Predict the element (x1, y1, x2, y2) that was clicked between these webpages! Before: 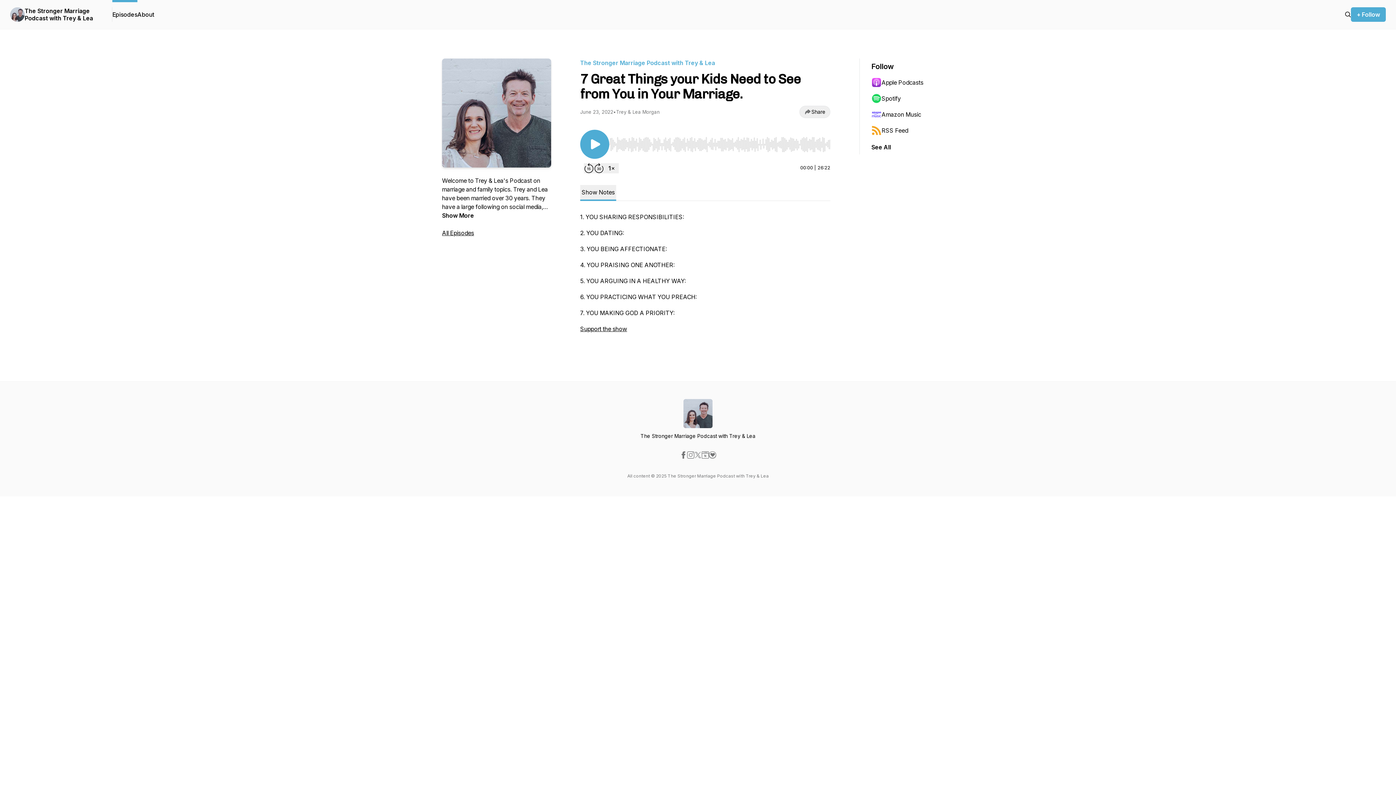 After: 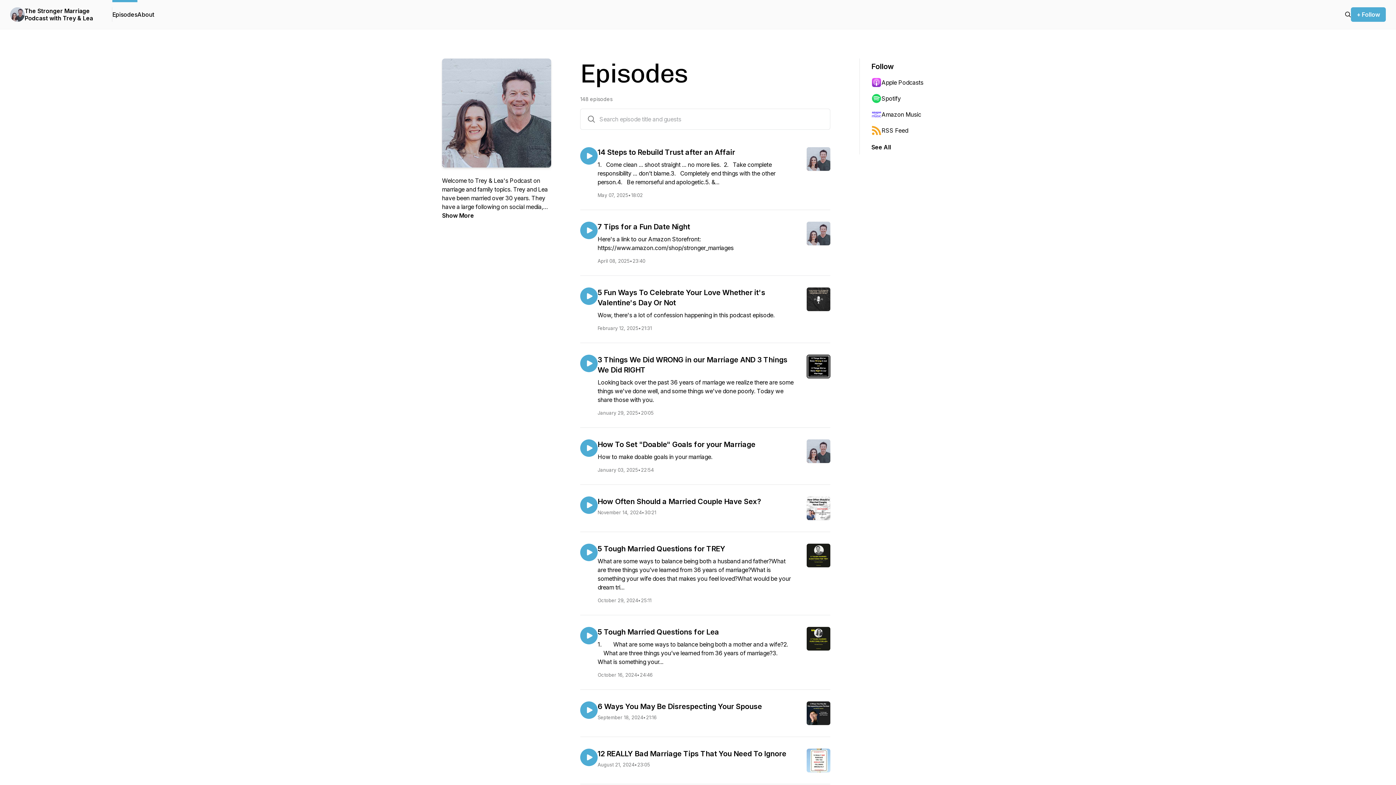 Action: bbox: (442, 229, 474, 236) label: All Episodes